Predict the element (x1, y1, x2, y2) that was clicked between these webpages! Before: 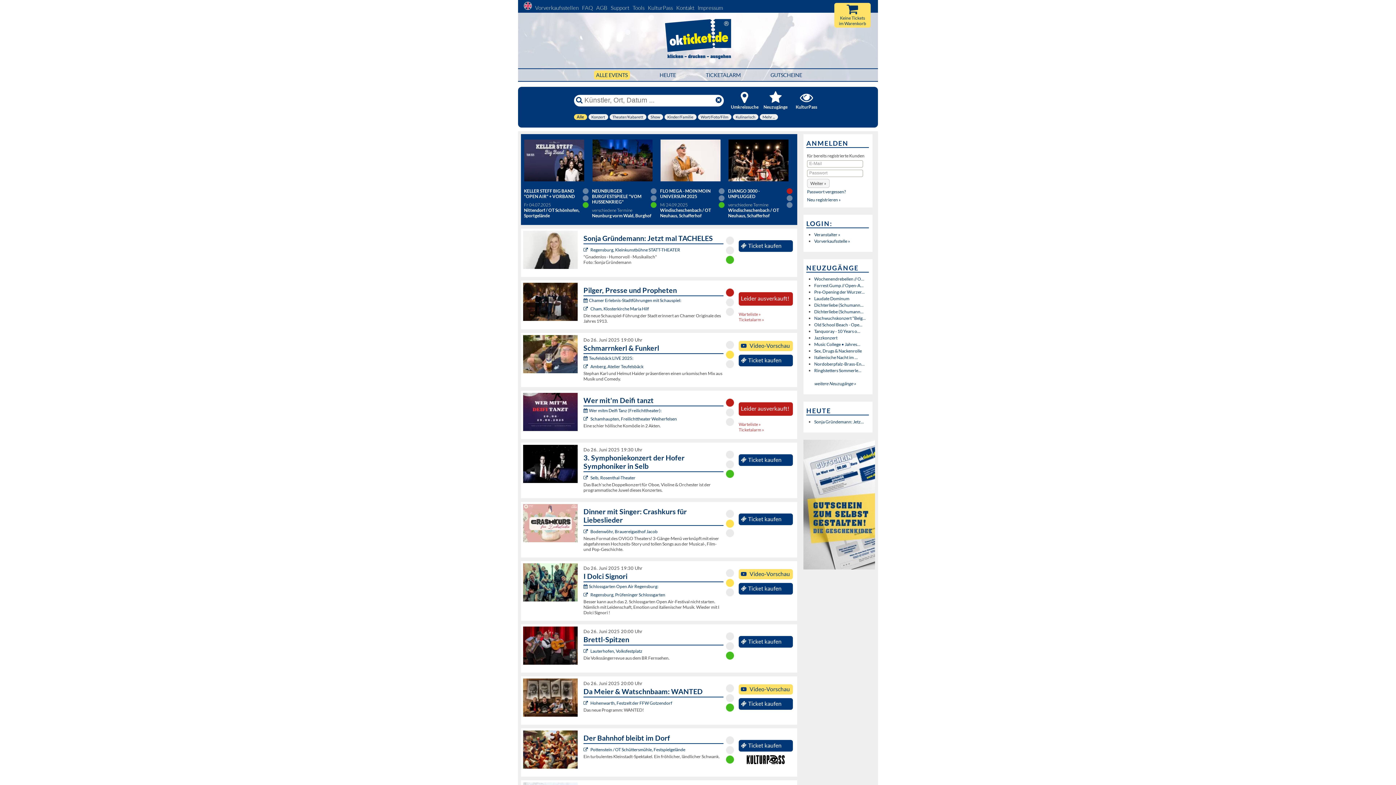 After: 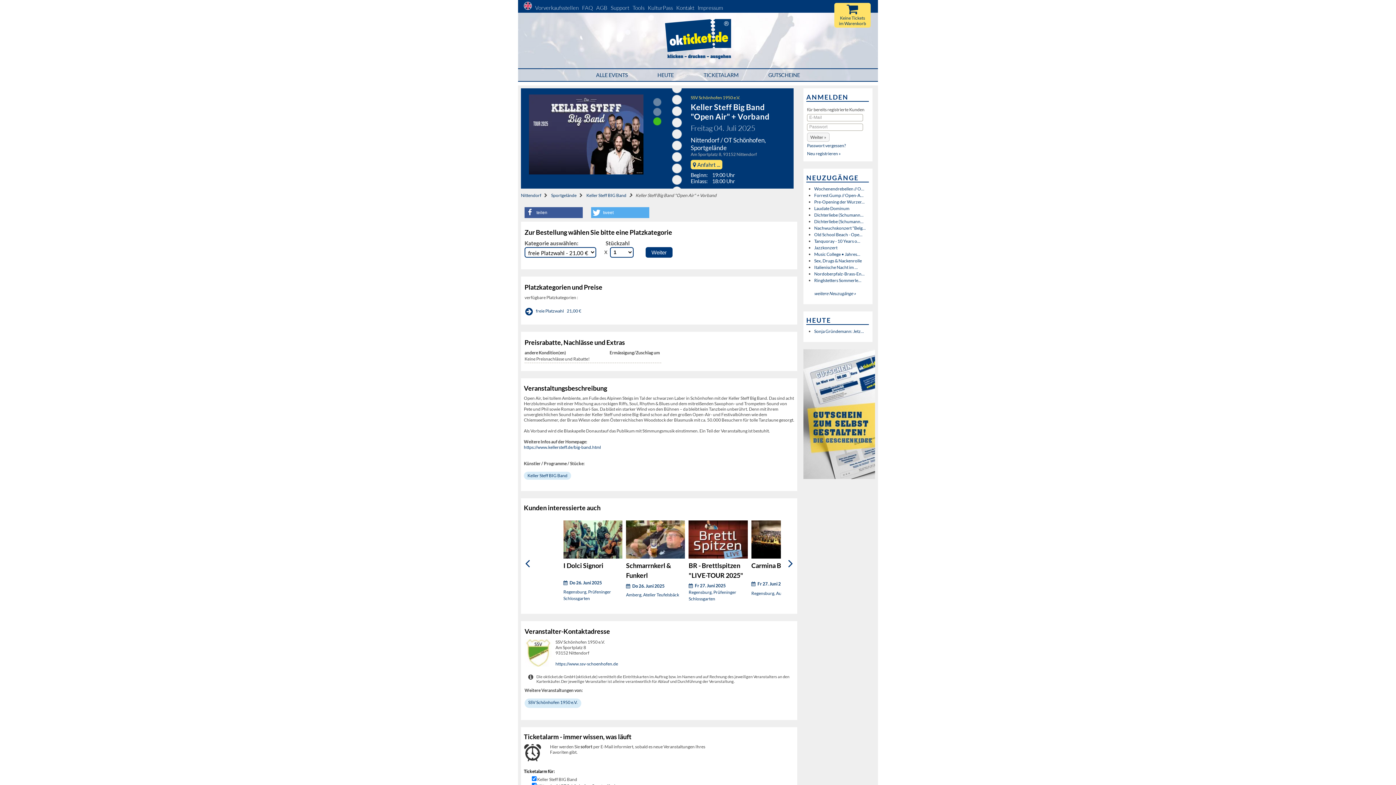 Action: bbox: (524, 182, 590, 188)